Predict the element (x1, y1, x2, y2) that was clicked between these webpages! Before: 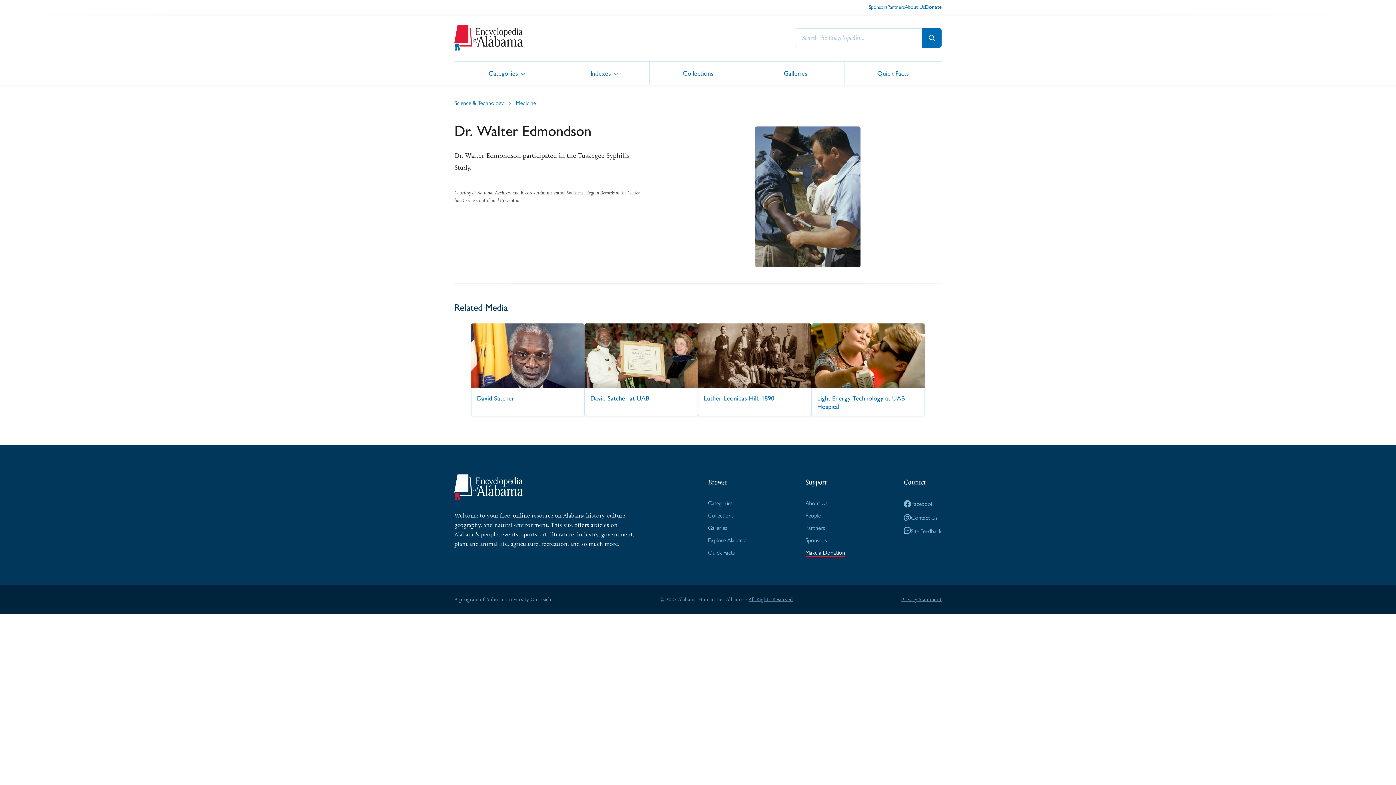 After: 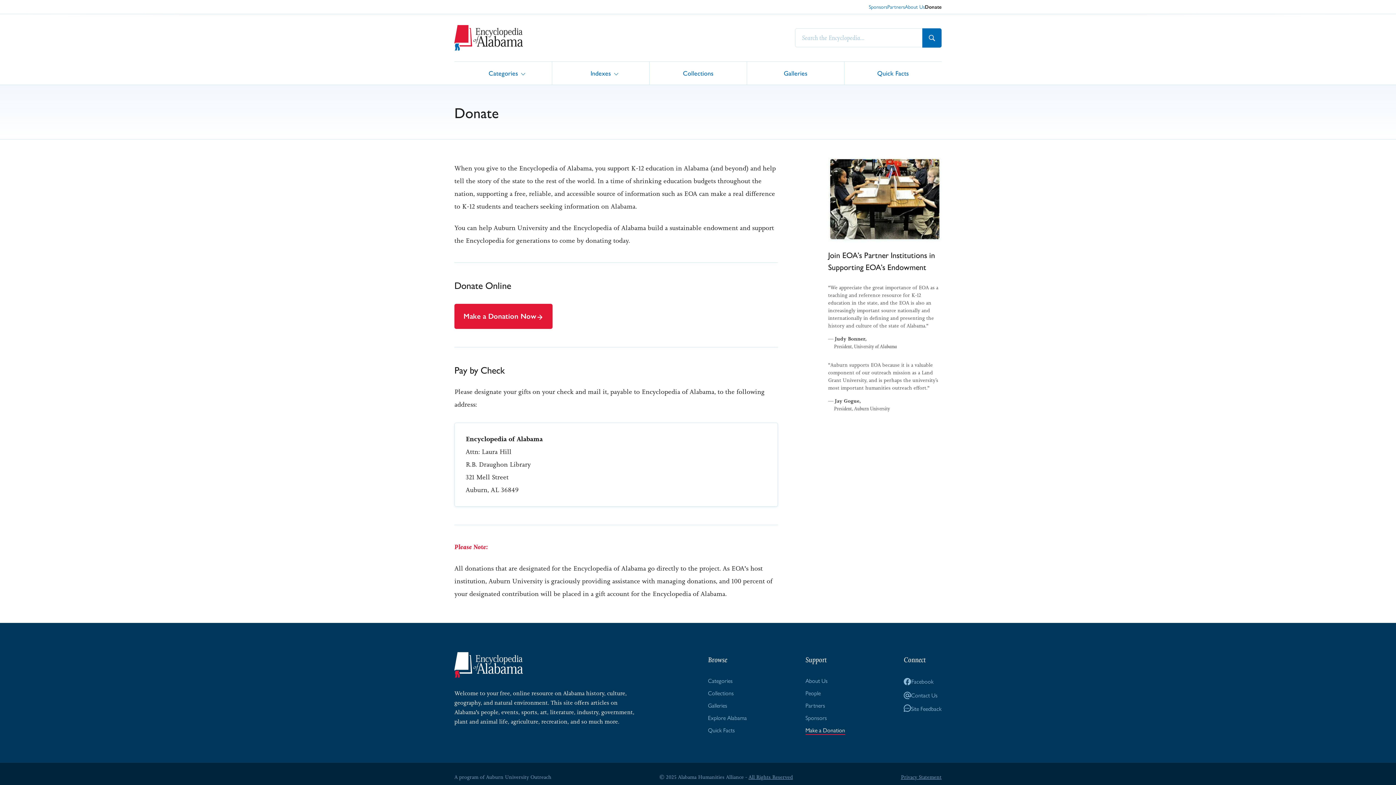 Action: label: Make a Donation bbox: (805, 548, 845, 557)